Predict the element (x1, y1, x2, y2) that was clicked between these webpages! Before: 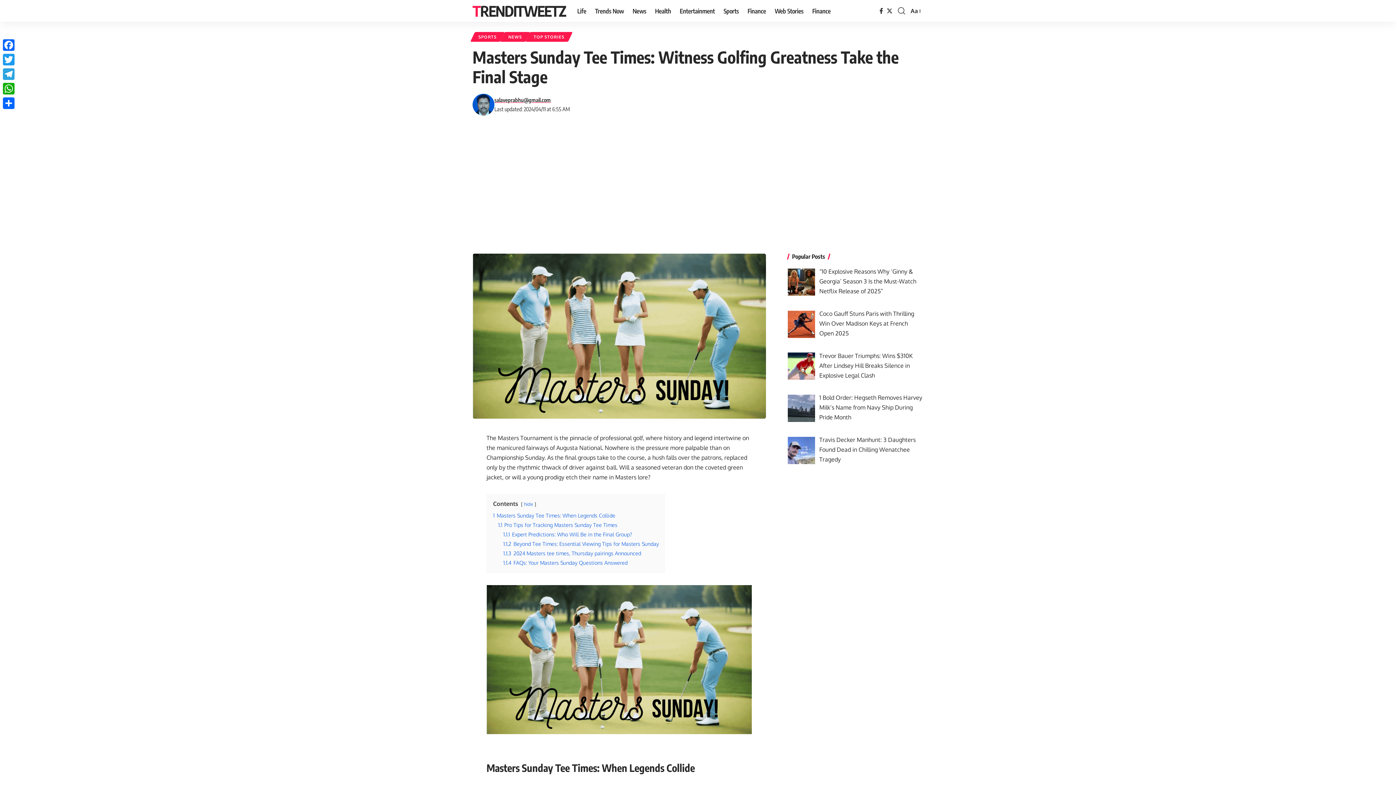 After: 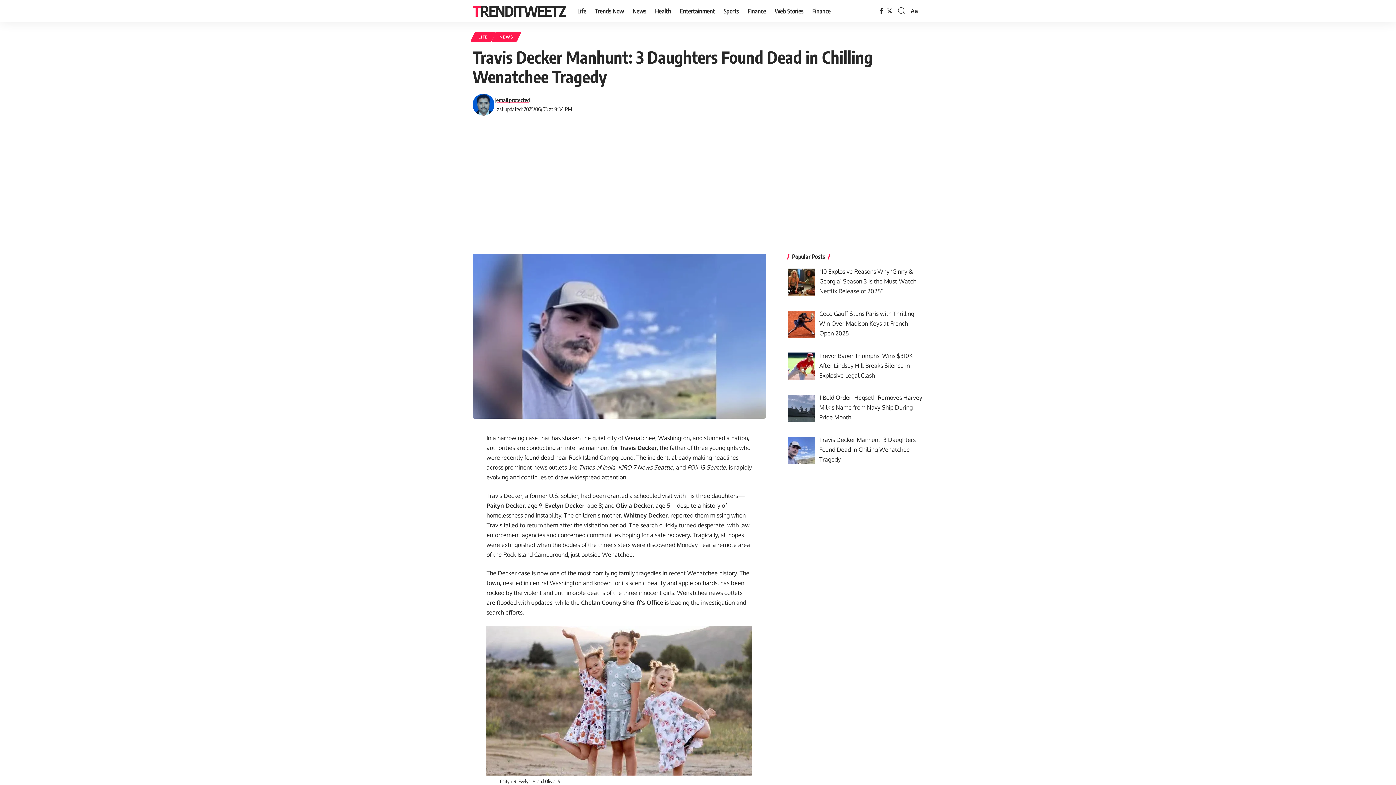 Action: bbox: (819, 436, 915, 463) label: Travis Decker Manhunt: 3 Daughters Found Dead in Chilling Wenatchee Tragedy